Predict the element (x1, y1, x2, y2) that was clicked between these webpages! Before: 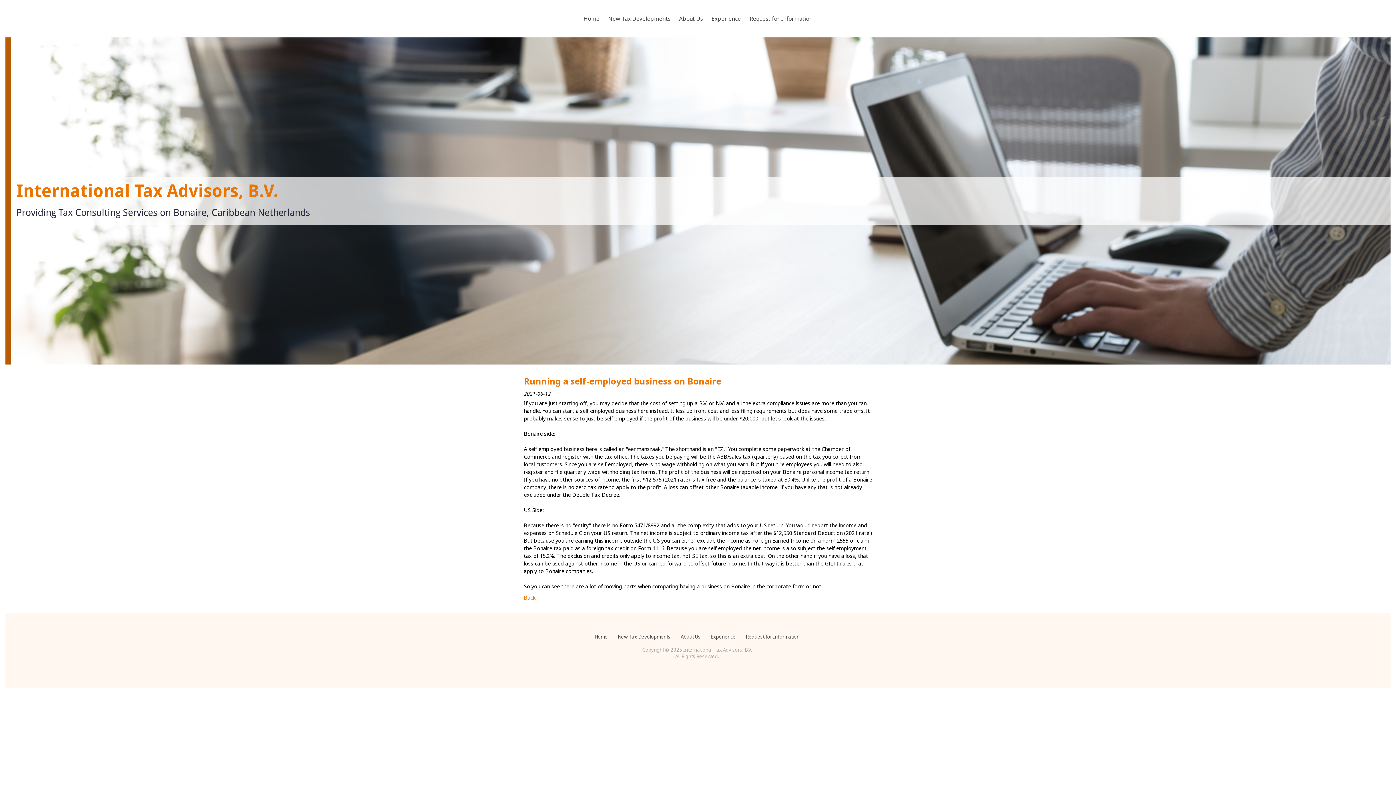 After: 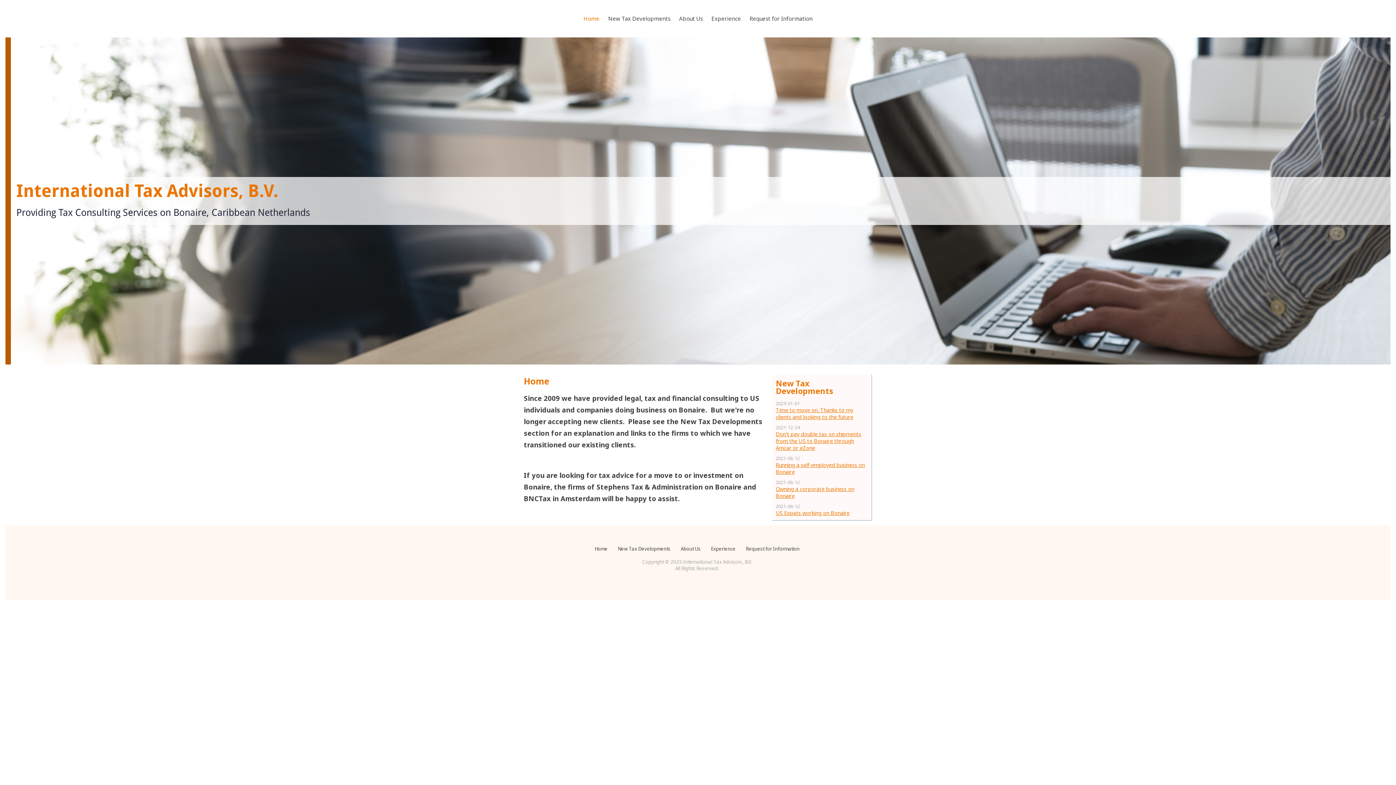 Action: bbox: (579, 10, 604, 26) label: Home